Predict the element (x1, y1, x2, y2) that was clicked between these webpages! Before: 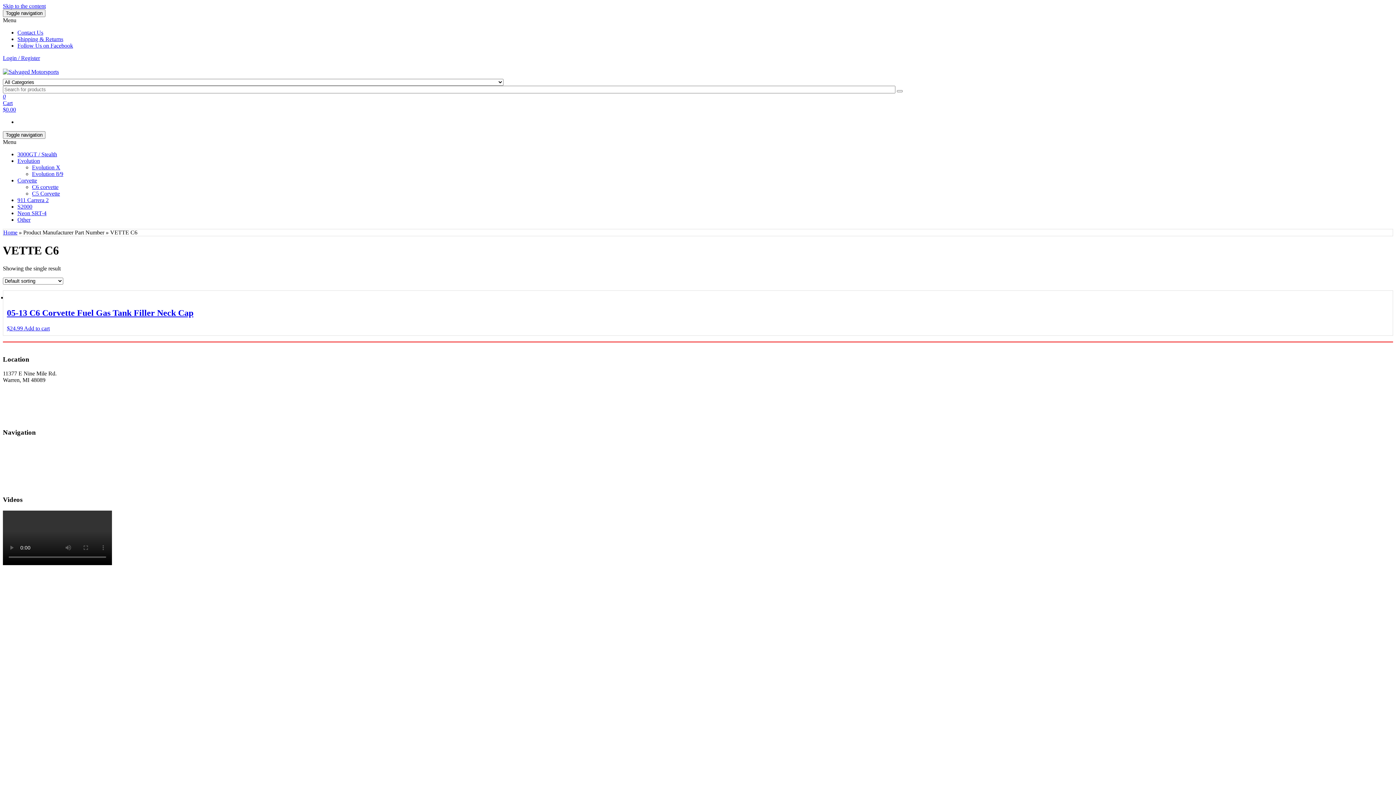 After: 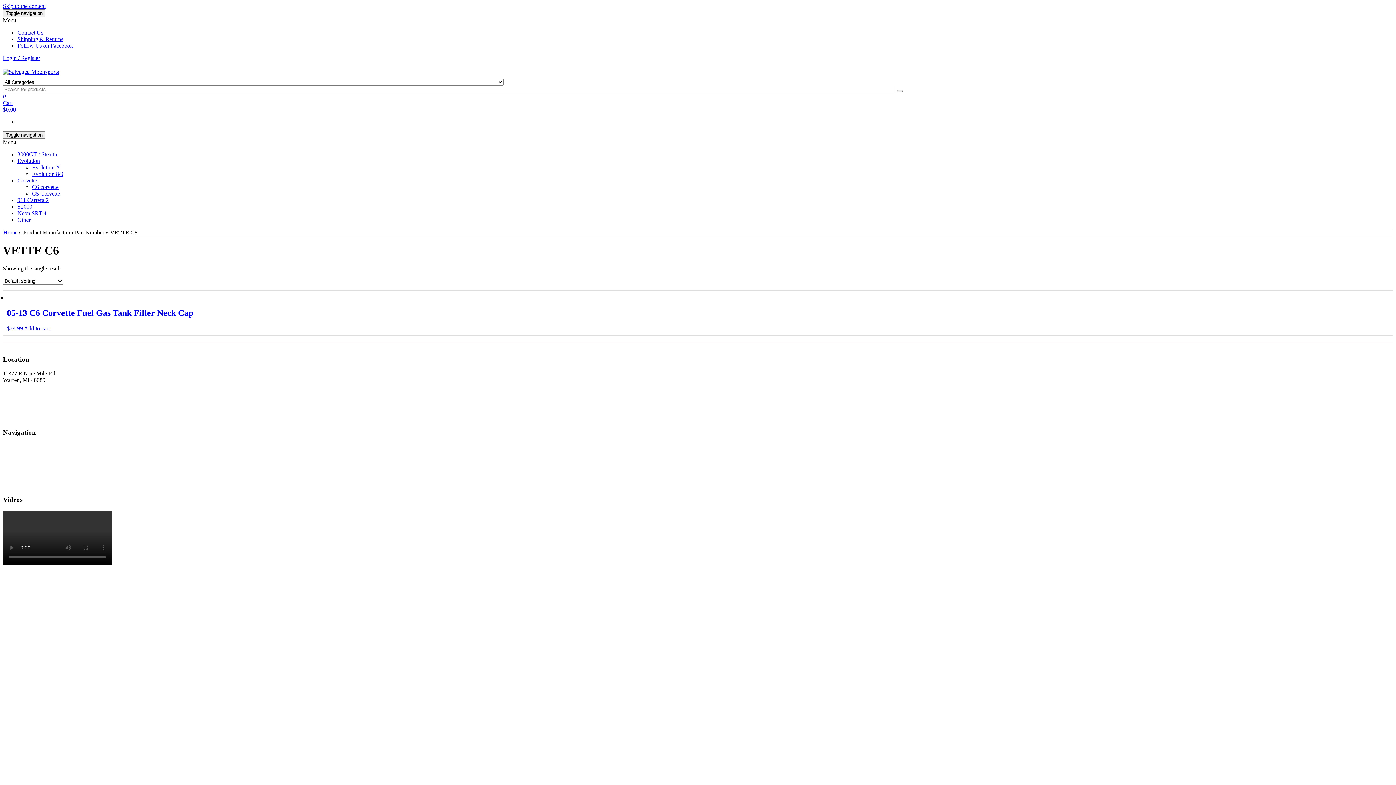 Action: bbox: (24, 325, 49, 331) label: Add to cart: “05-13 C6 Corvette Fuel Gas Tank Filler Neck Cap”